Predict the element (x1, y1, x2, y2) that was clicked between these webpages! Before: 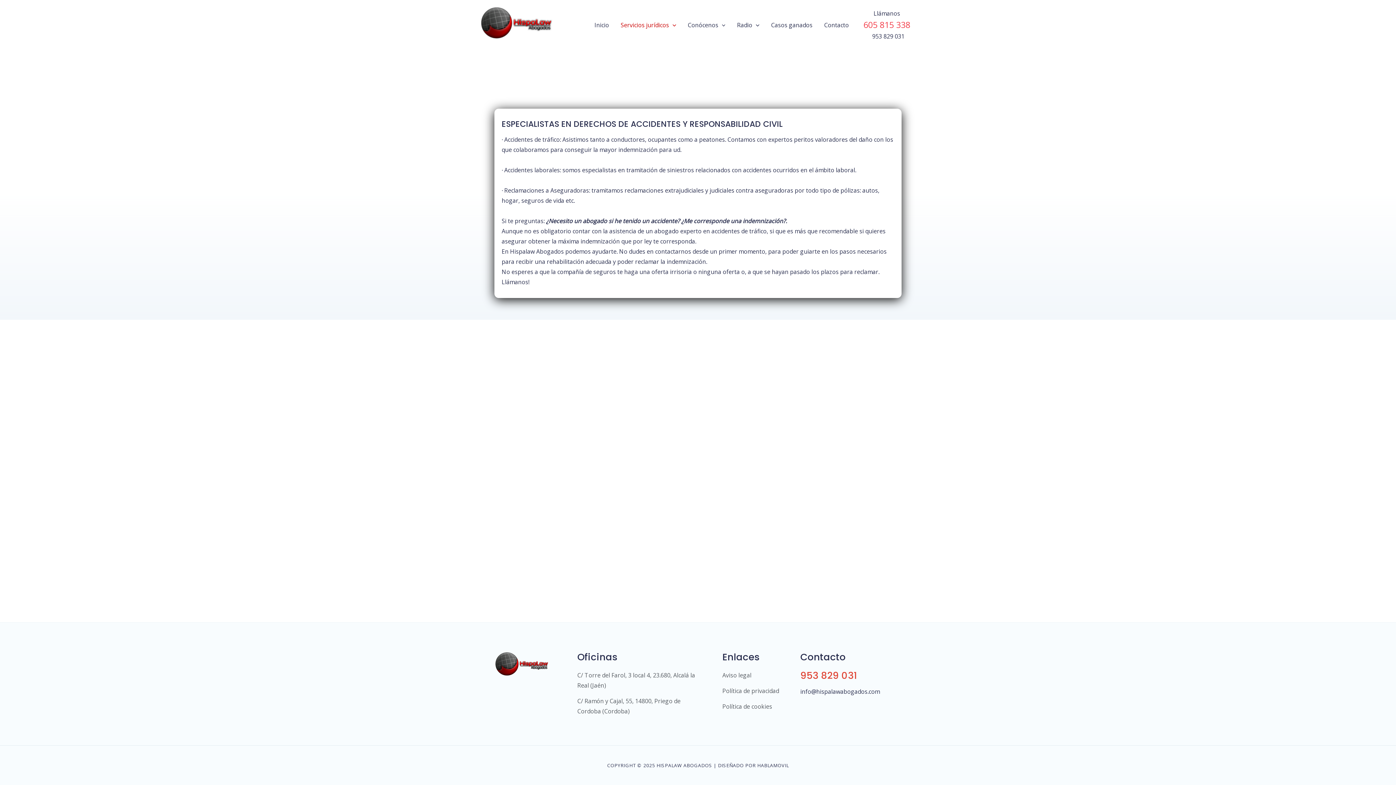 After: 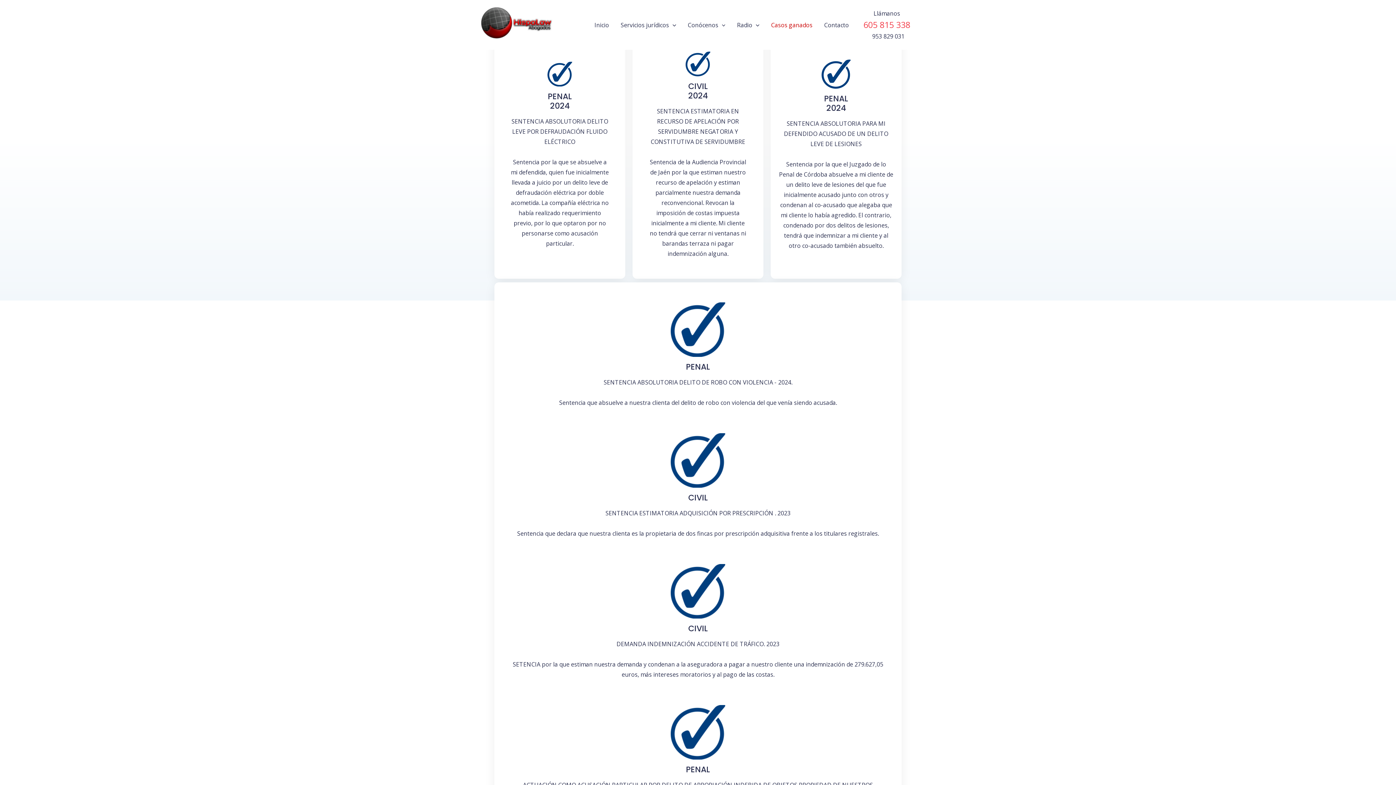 Action: bbox: (765, 13, 818, 36) label: Casos ganados